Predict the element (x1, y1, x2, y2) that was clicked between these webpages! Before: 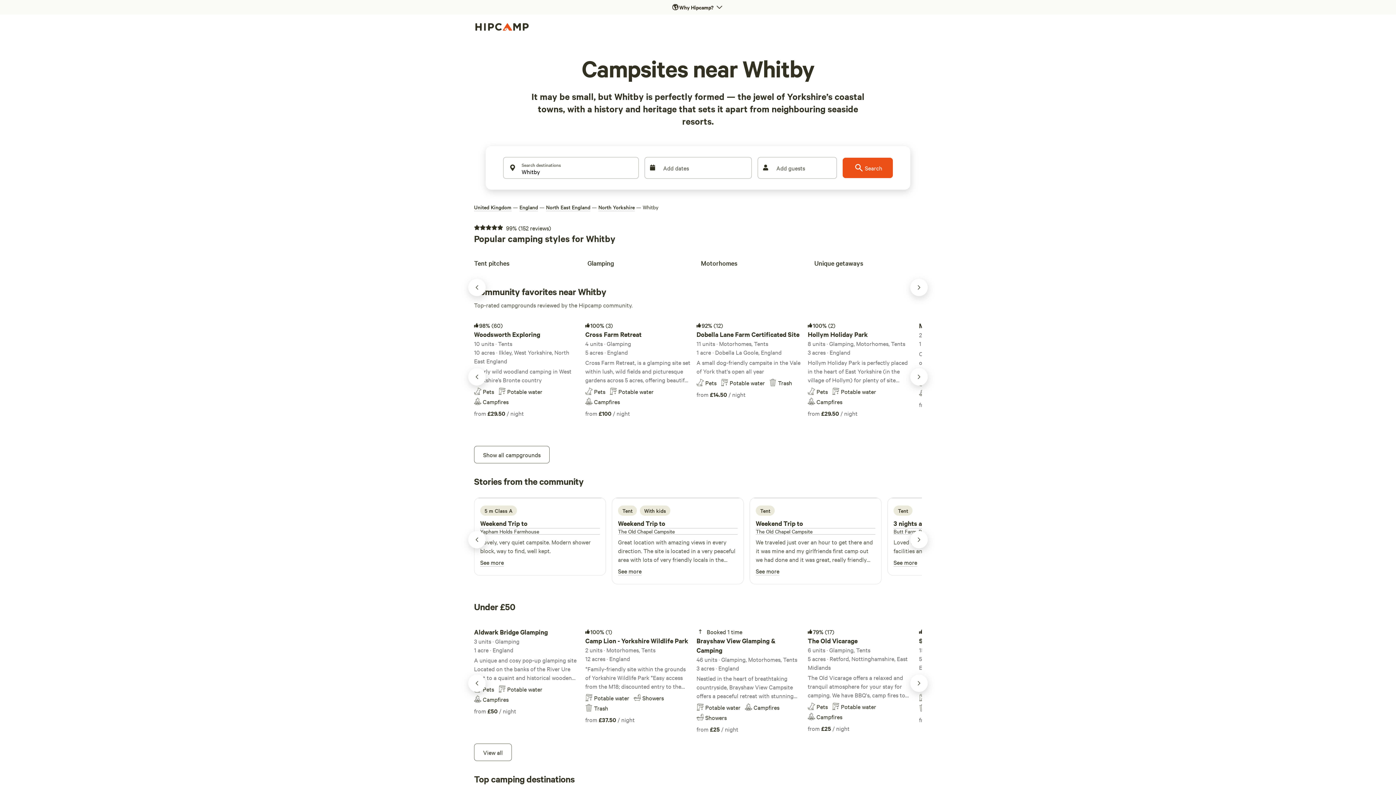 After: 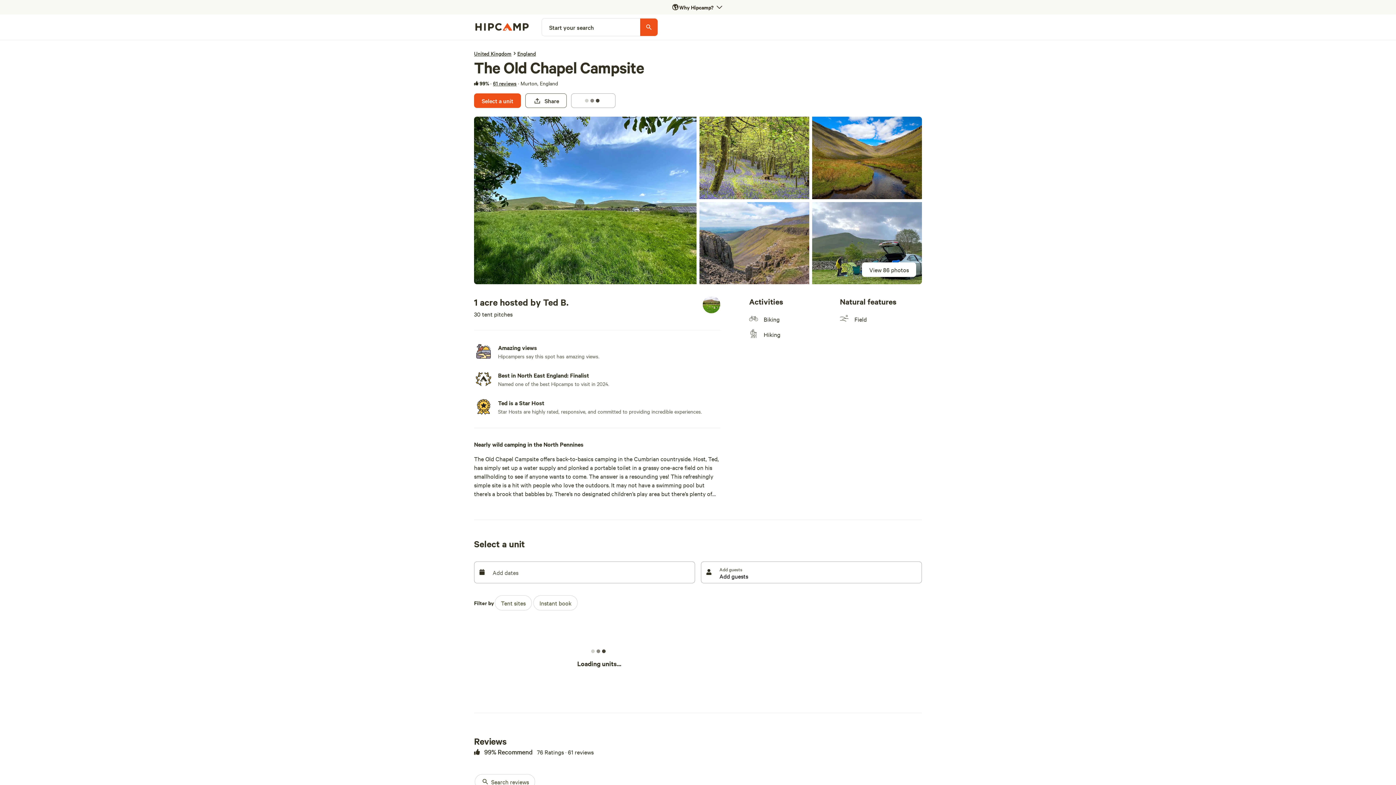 Action: label: The Old Chapel Campsite bbox: (618, 528, 737, 534)